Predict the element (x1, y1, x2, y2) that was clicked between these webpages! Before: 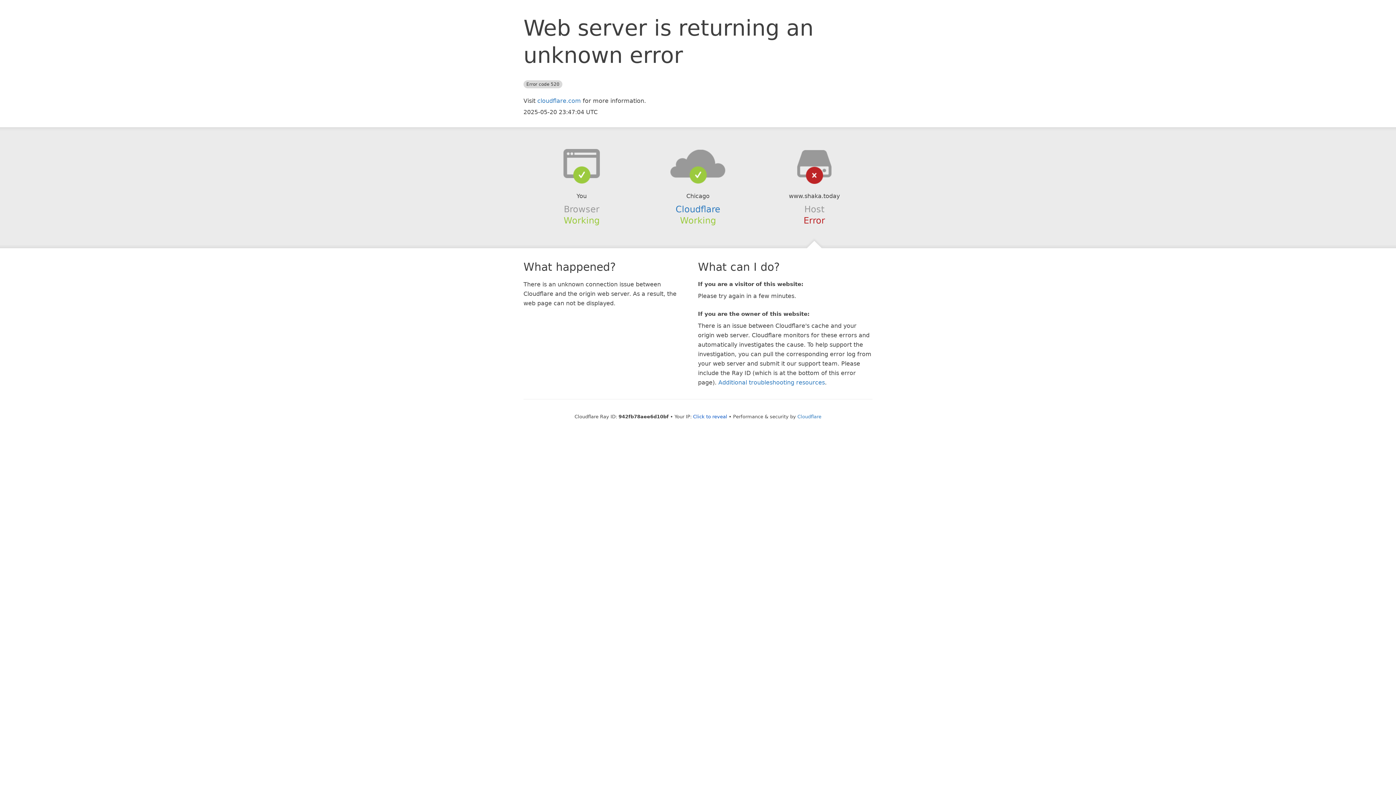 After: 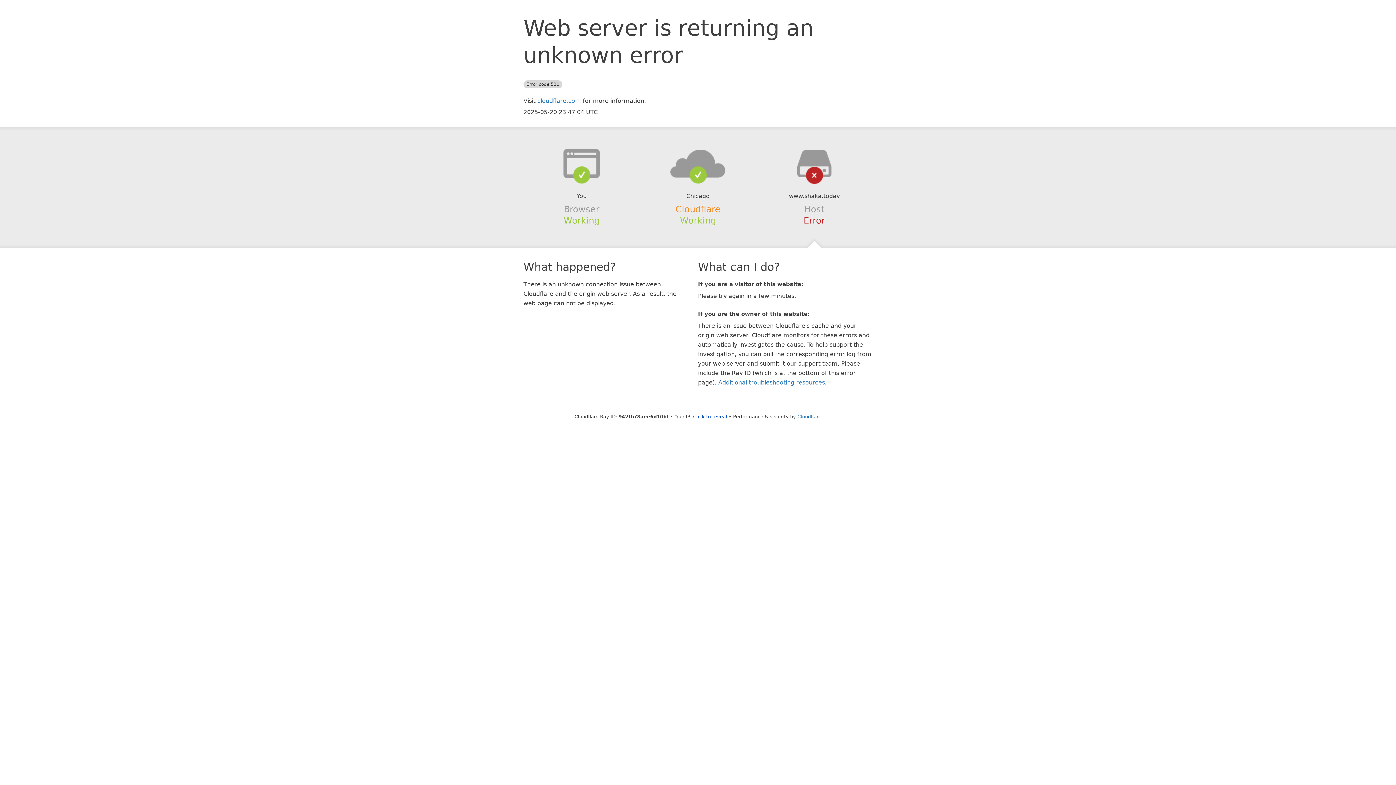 Action: bbox: (675, 204, 720, 214) label: Cloudflare